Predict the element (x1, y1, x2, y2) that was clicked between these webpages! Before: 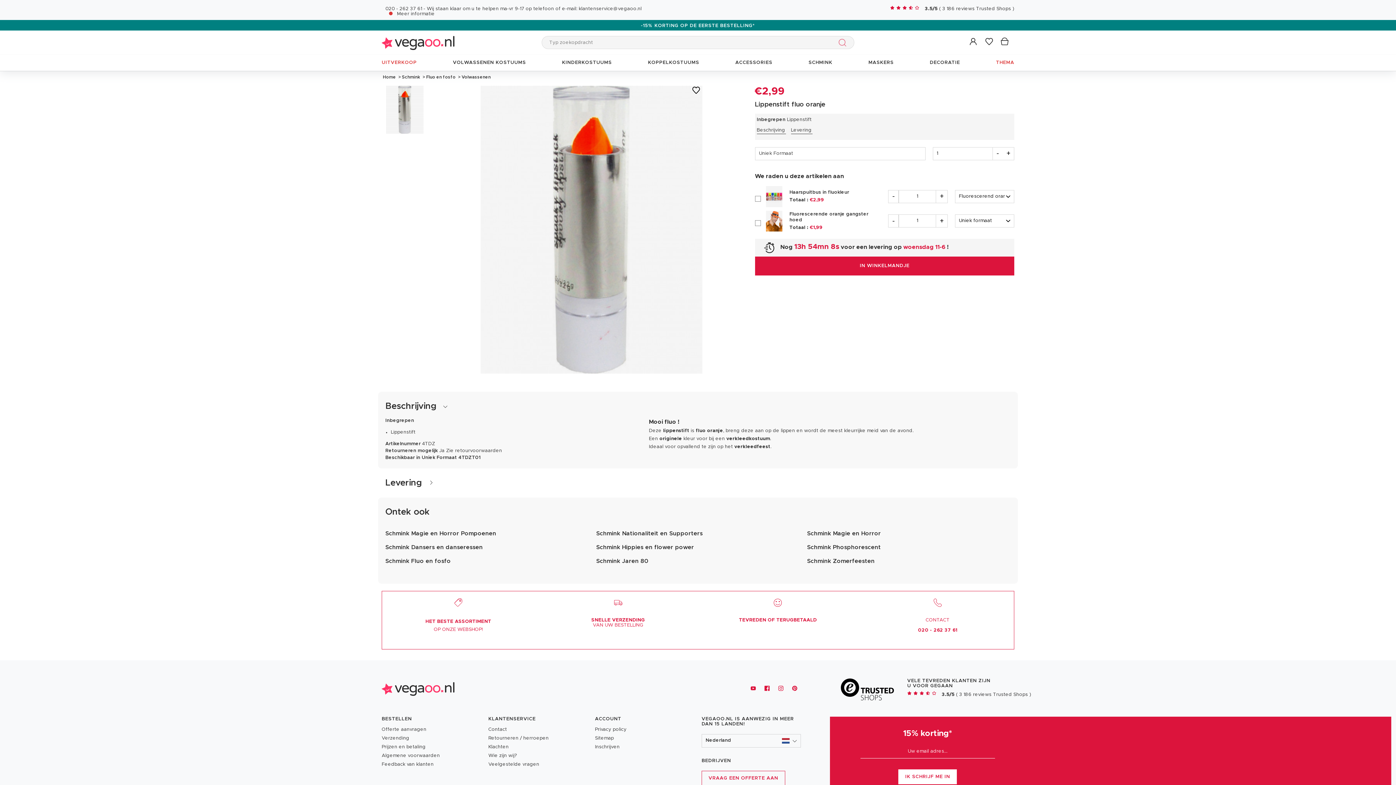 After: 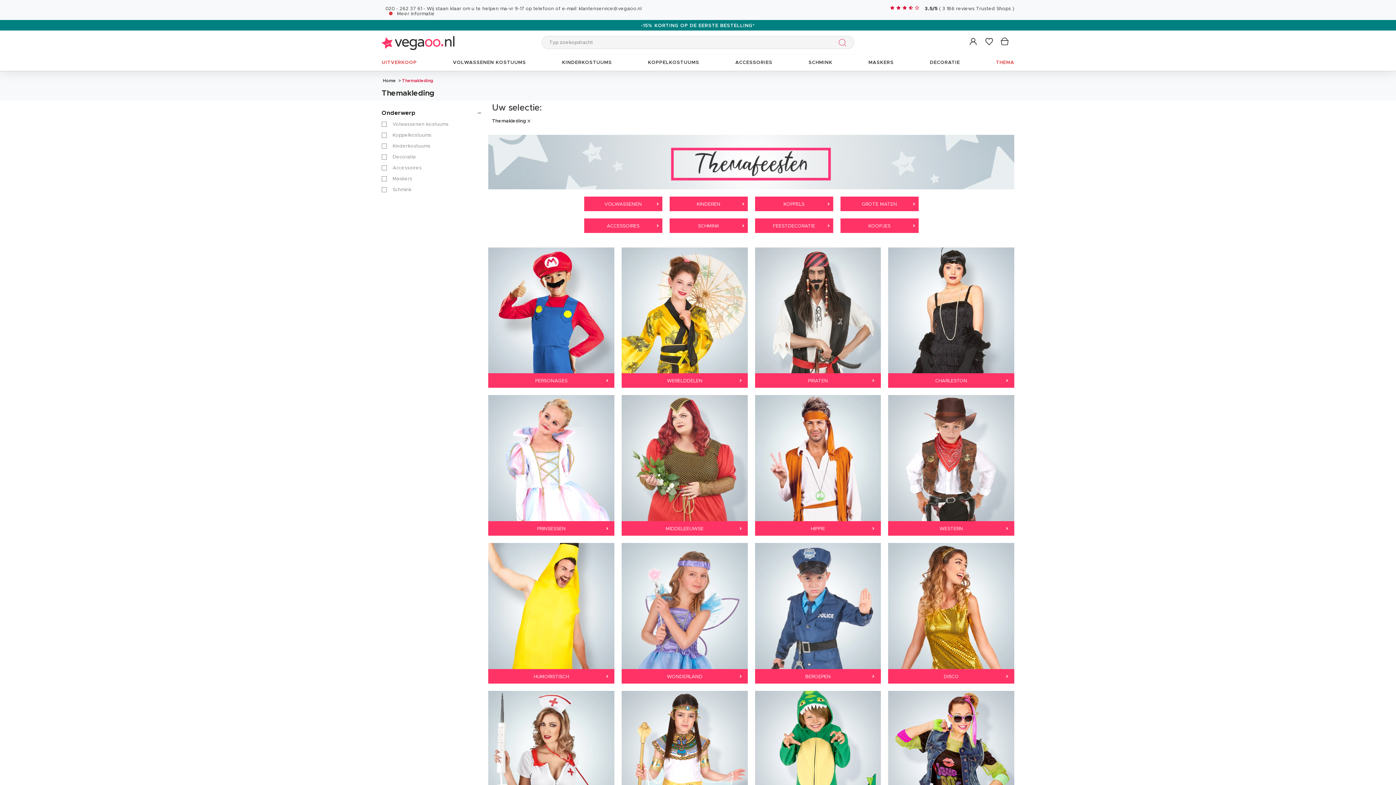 Action: label: THEMA bbox: (992, 54, 1014, 70)